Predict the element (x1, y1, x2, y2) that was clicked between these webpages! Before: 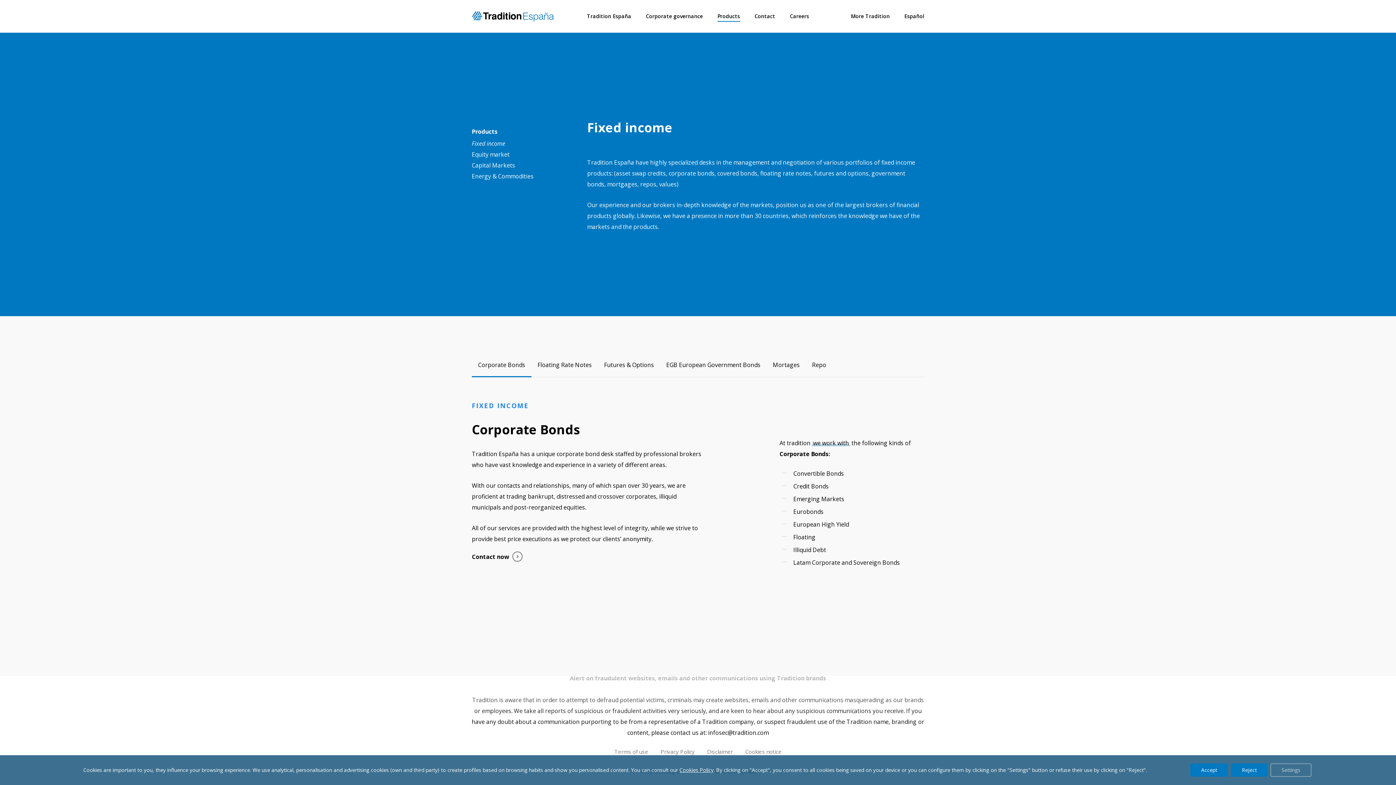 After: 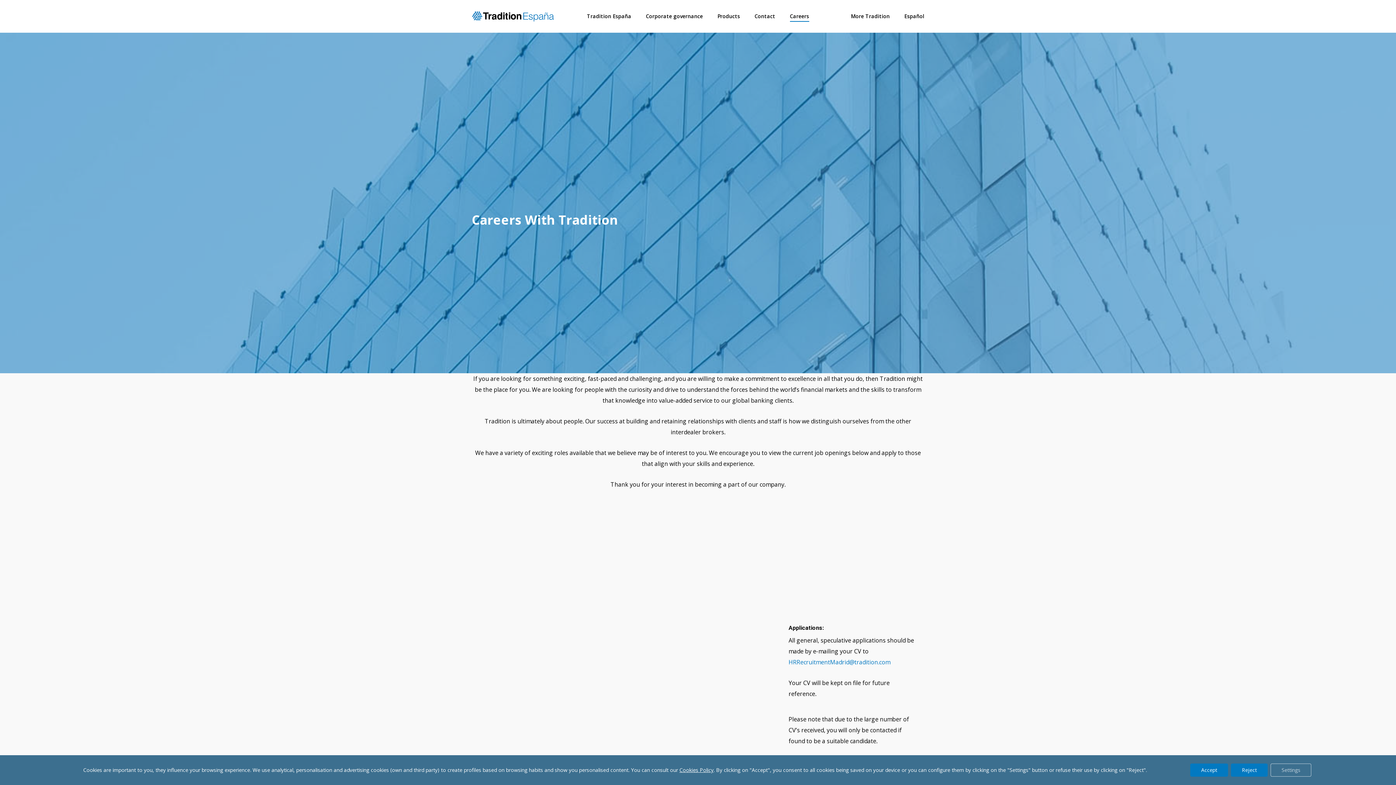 Action: label: Careers bbox: (790, 13, 809, 18)